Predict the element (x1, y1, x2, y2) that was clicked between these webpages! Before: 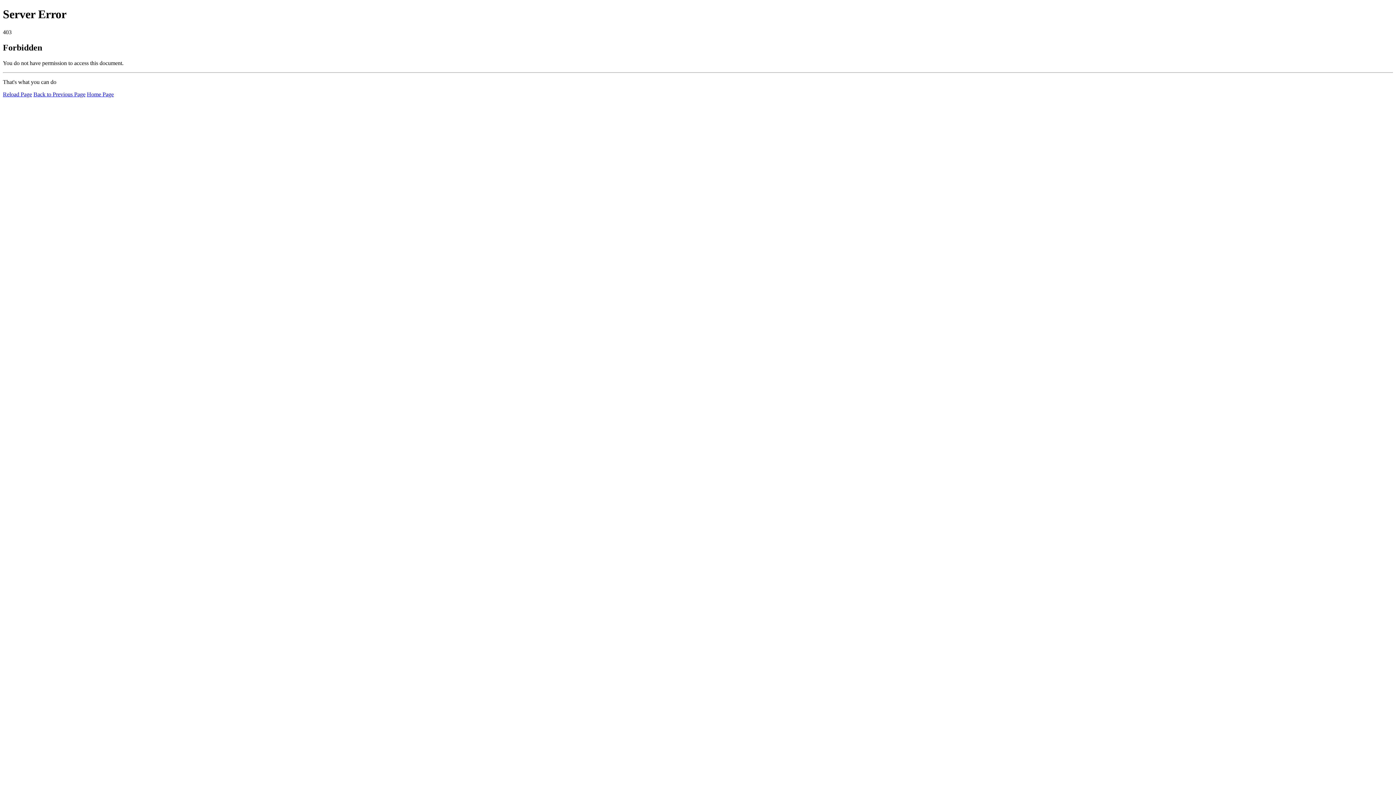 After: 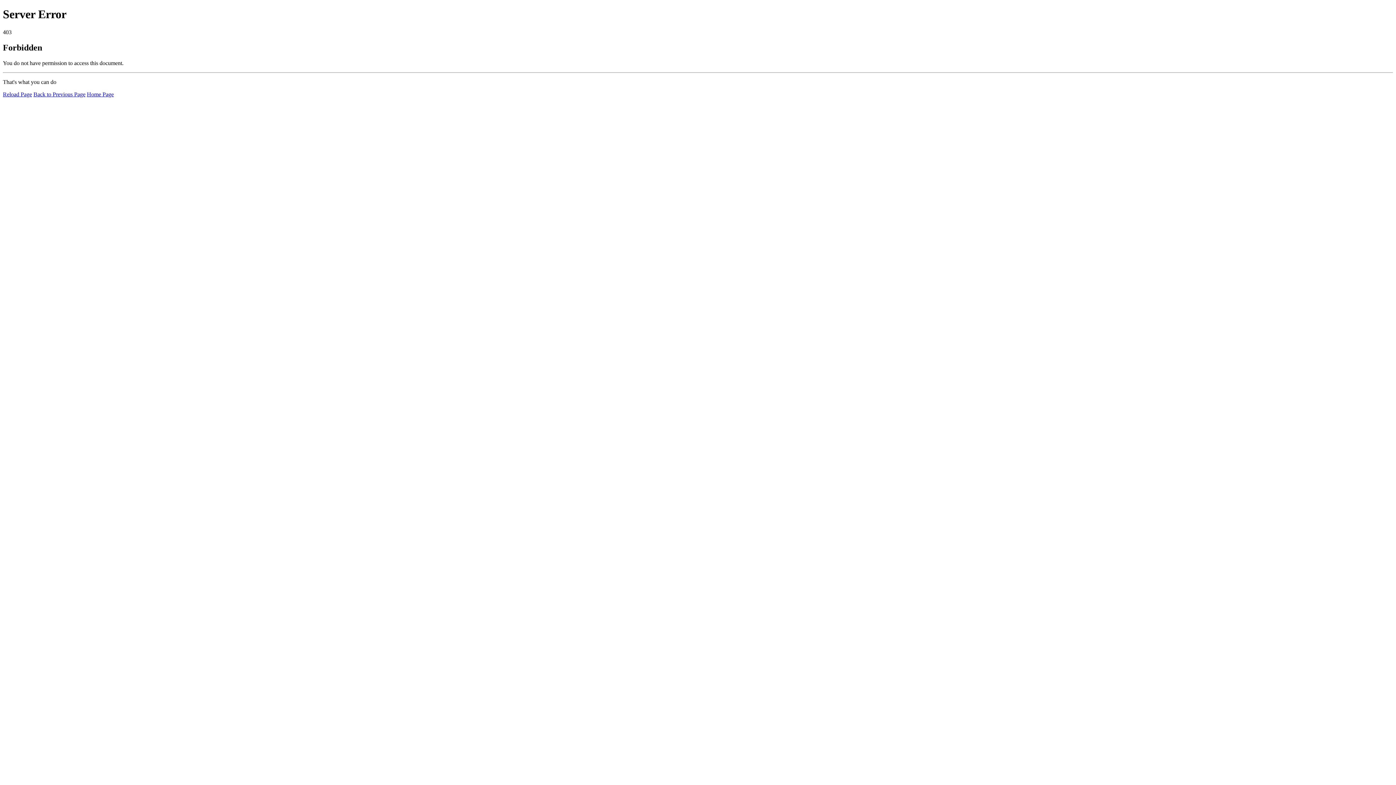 Action: bbox: (2, 91, 32, 97) label: Reload Page